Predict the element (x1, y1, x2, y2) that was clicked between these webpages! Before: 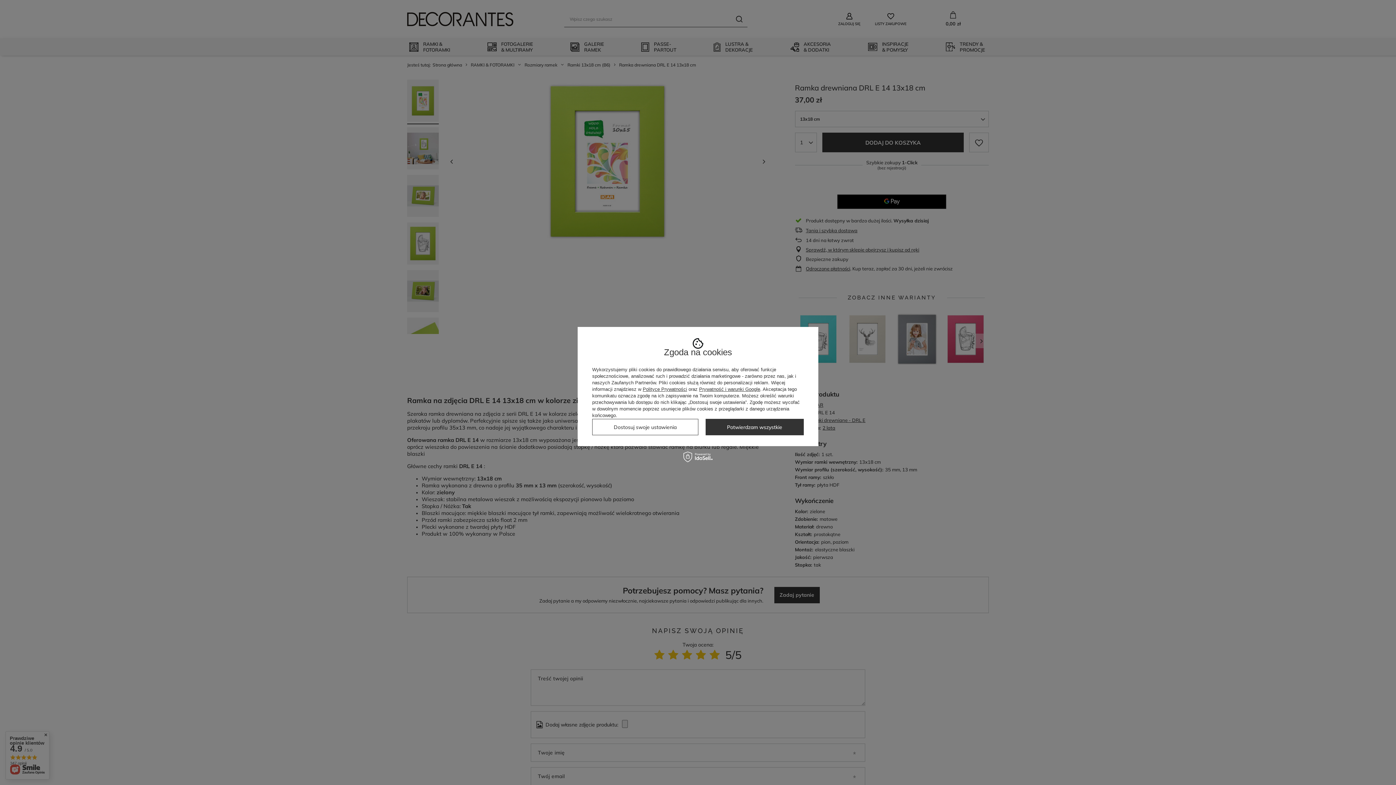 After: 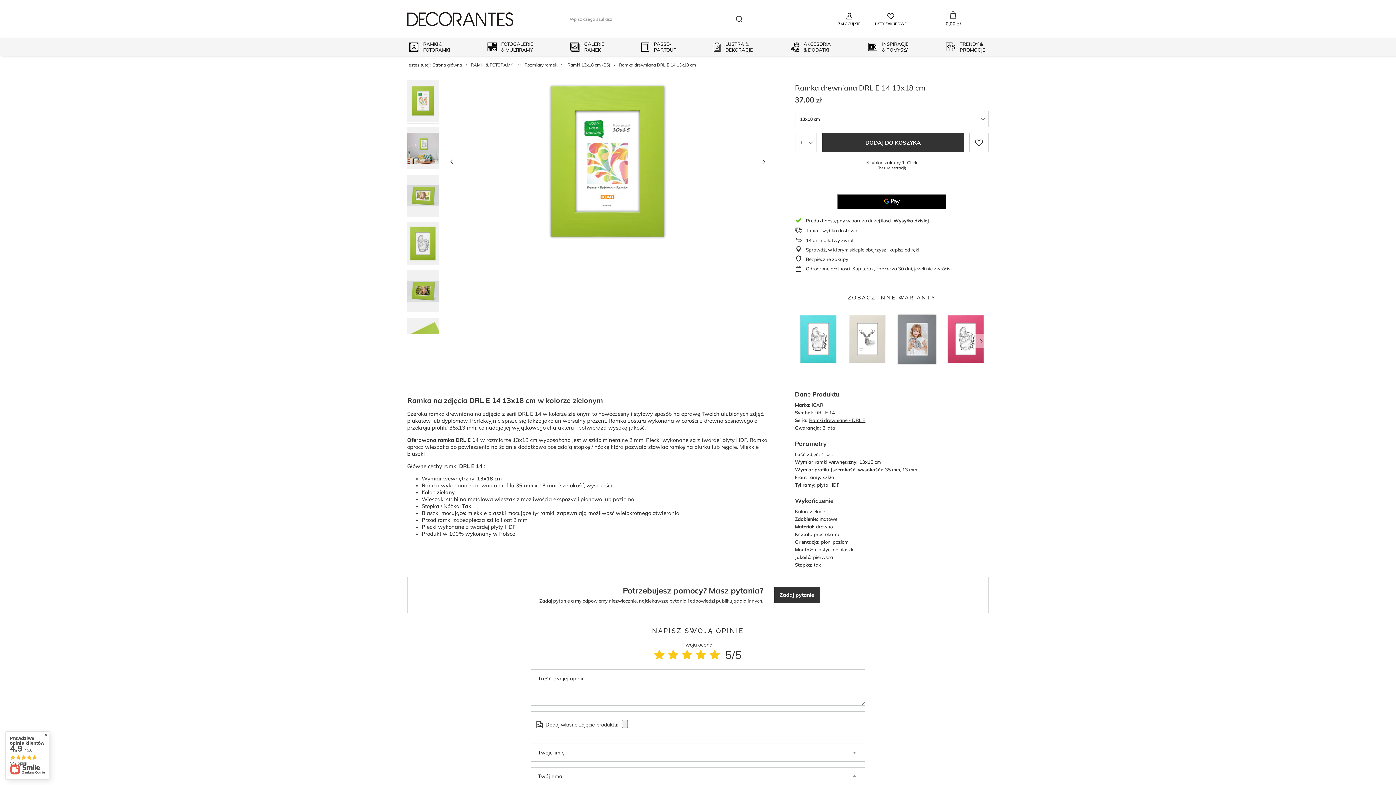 Action: label: Potwierdzam wszystkie bbox: (705, 419, 804, 435)